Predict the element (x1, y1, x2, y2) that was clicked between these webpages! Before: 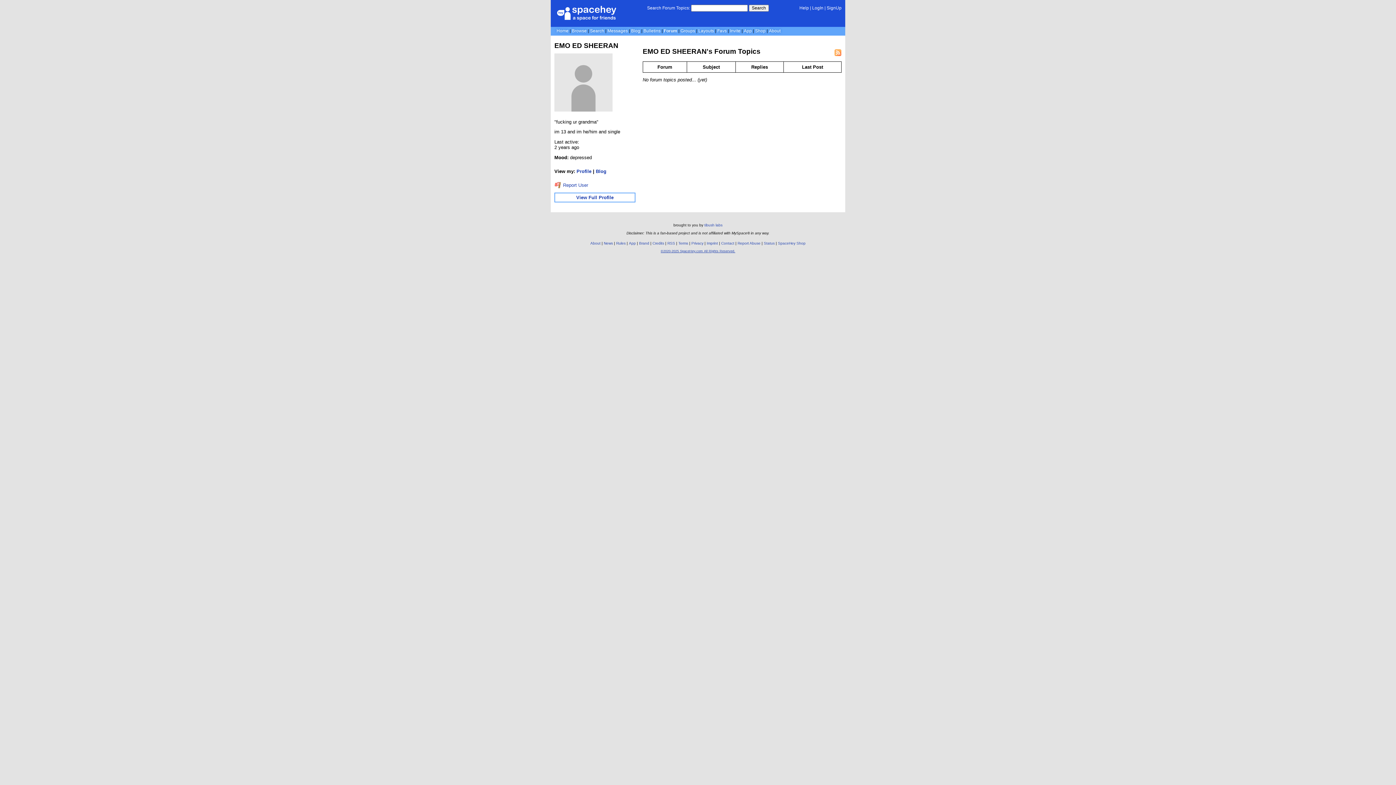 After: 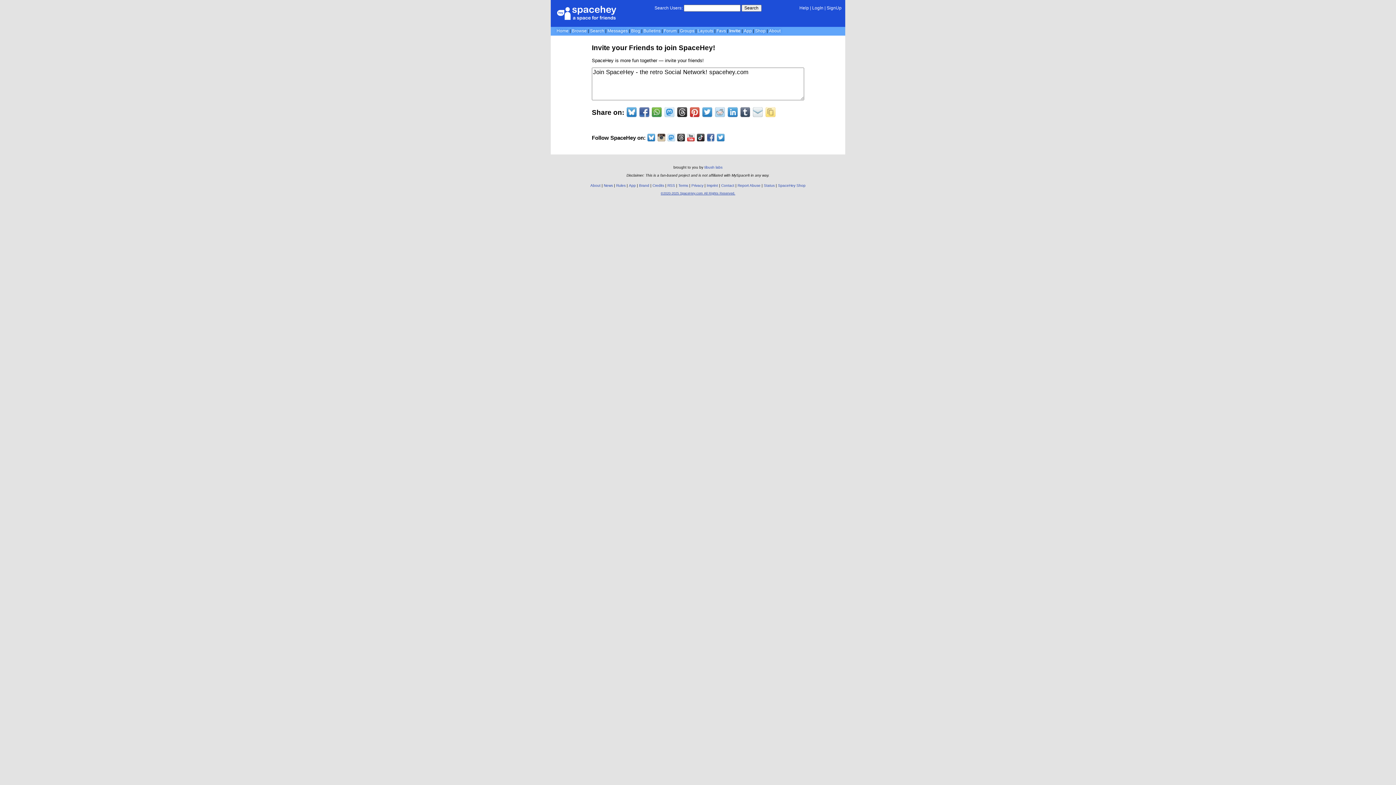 Action: bbox: (730, 28, 740, 33) label: Invite